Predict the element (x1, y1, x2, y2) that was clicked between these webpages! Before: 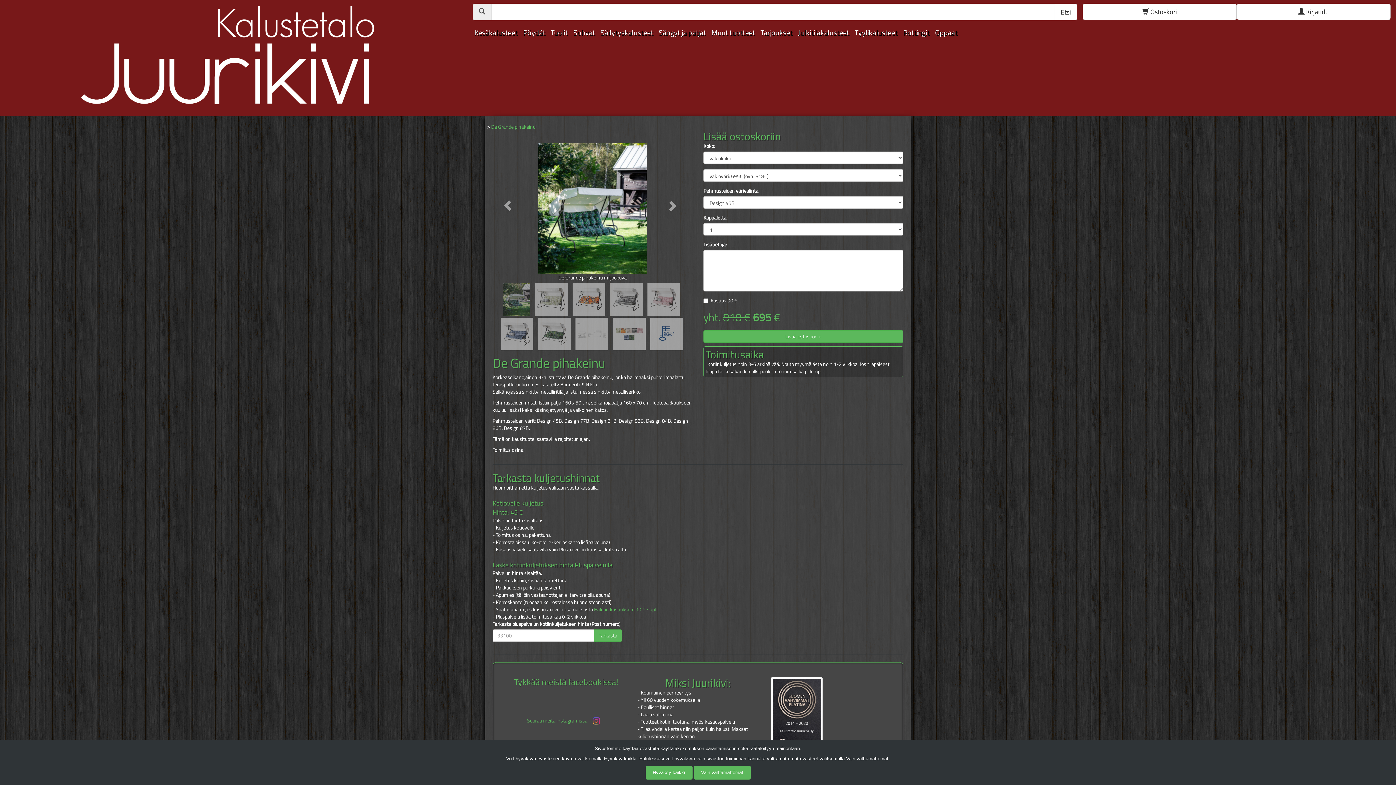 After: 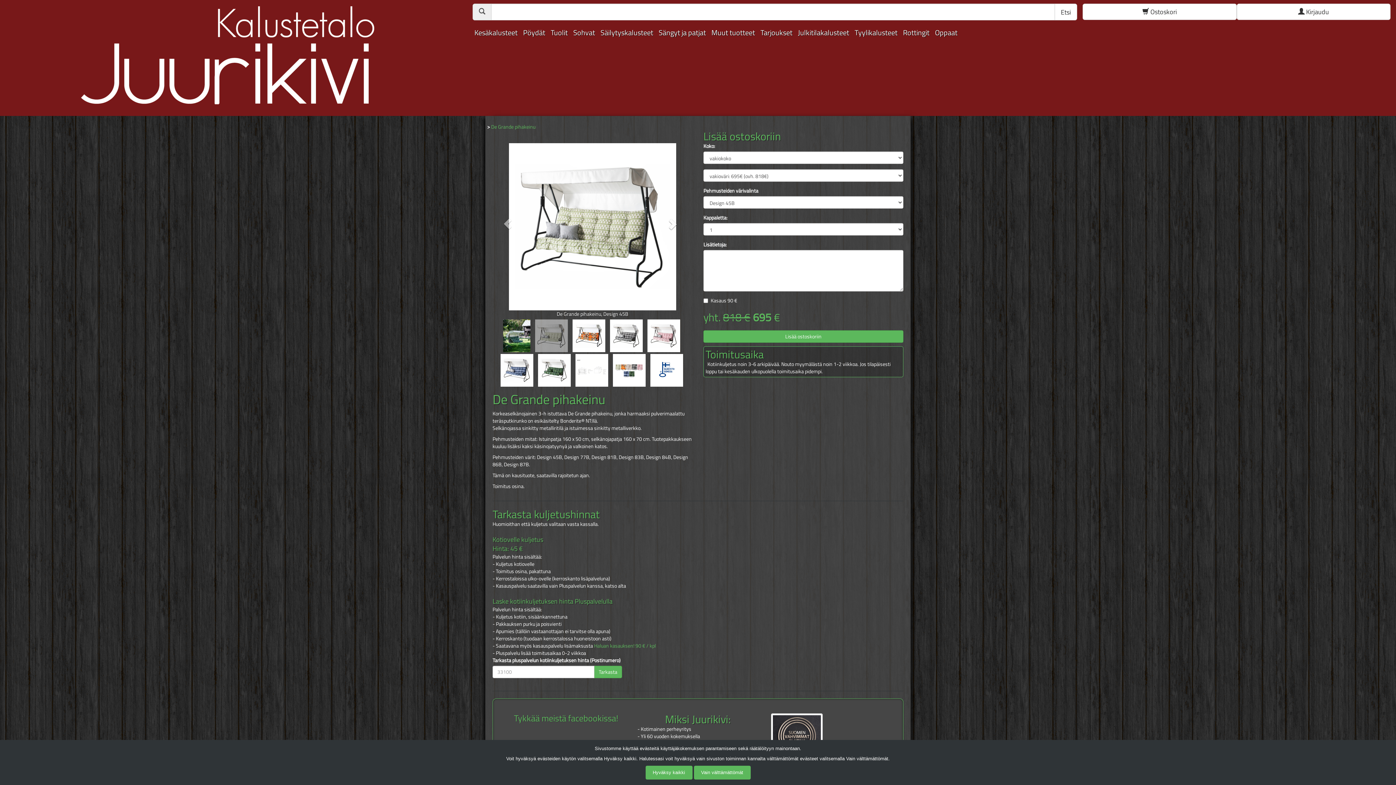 Action: label: Next bbox: (662, 130, 692, 281)